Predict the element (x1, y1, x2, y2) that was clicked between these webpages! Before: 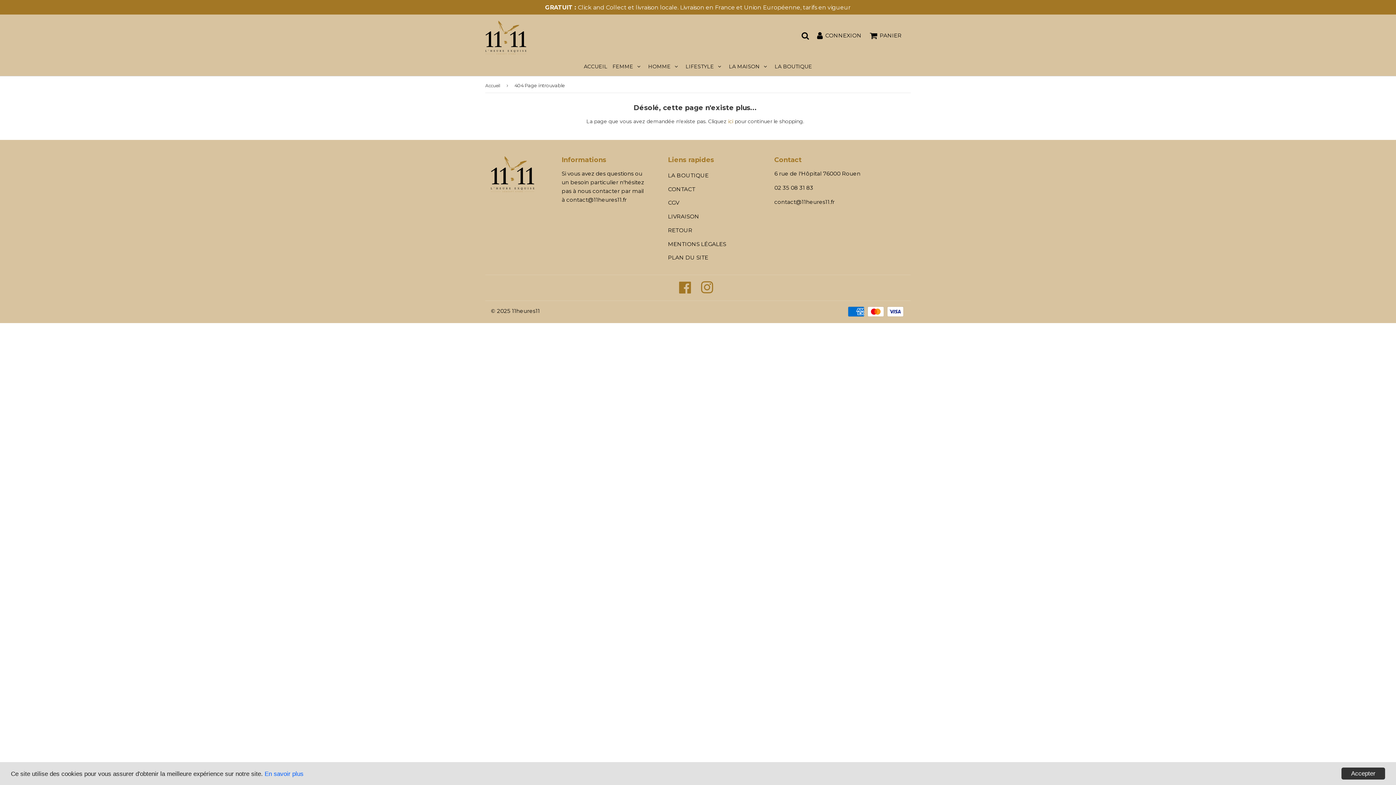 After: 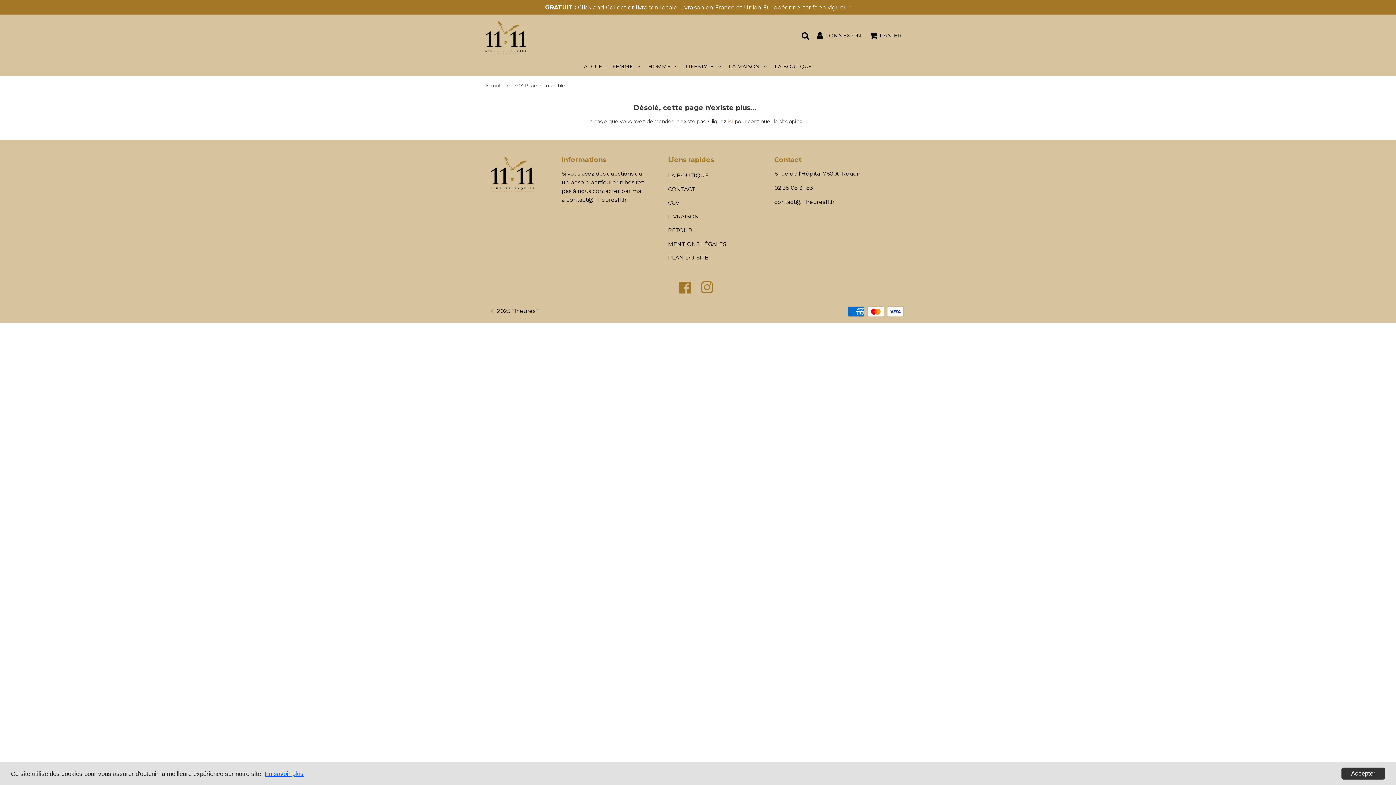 Action: label: En savoir plus bbox: (264, 770, 303, 777)